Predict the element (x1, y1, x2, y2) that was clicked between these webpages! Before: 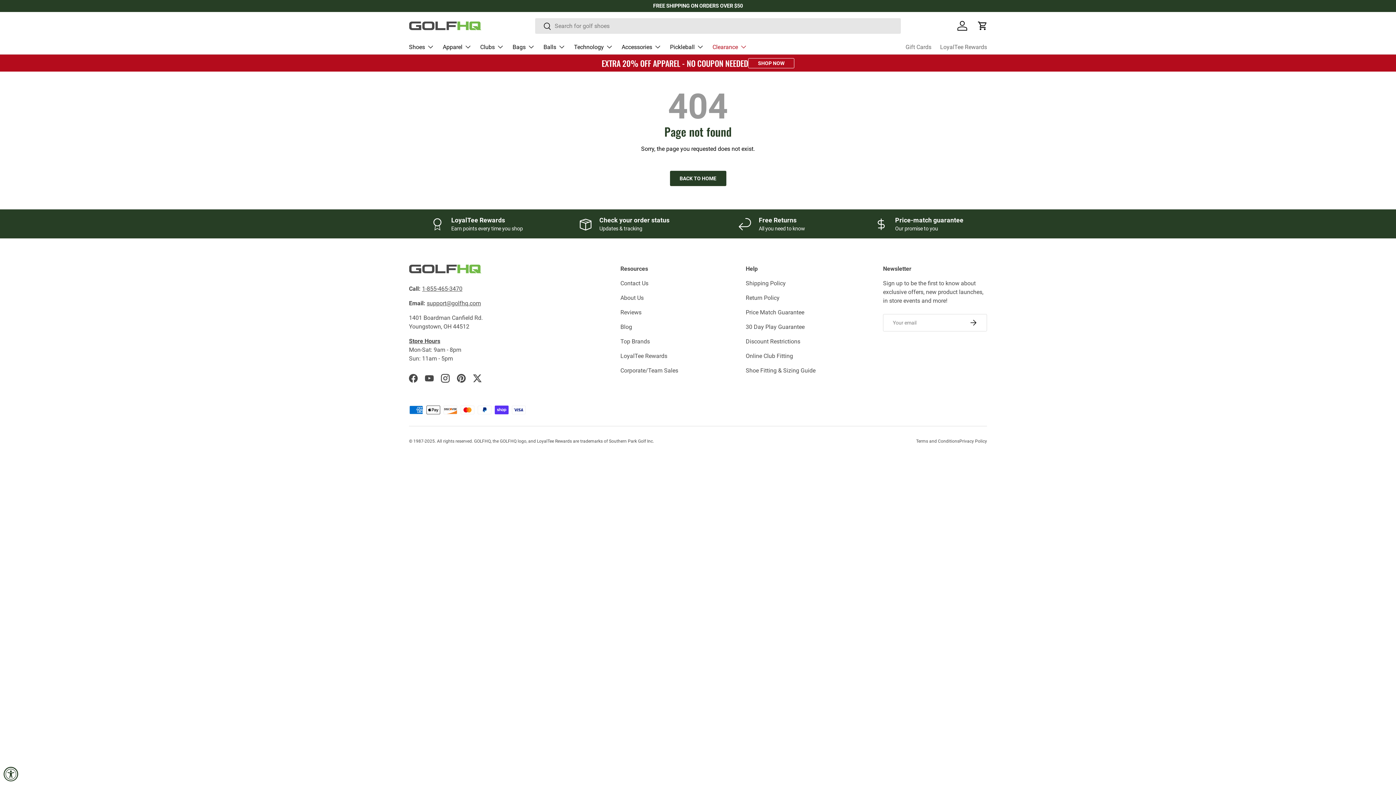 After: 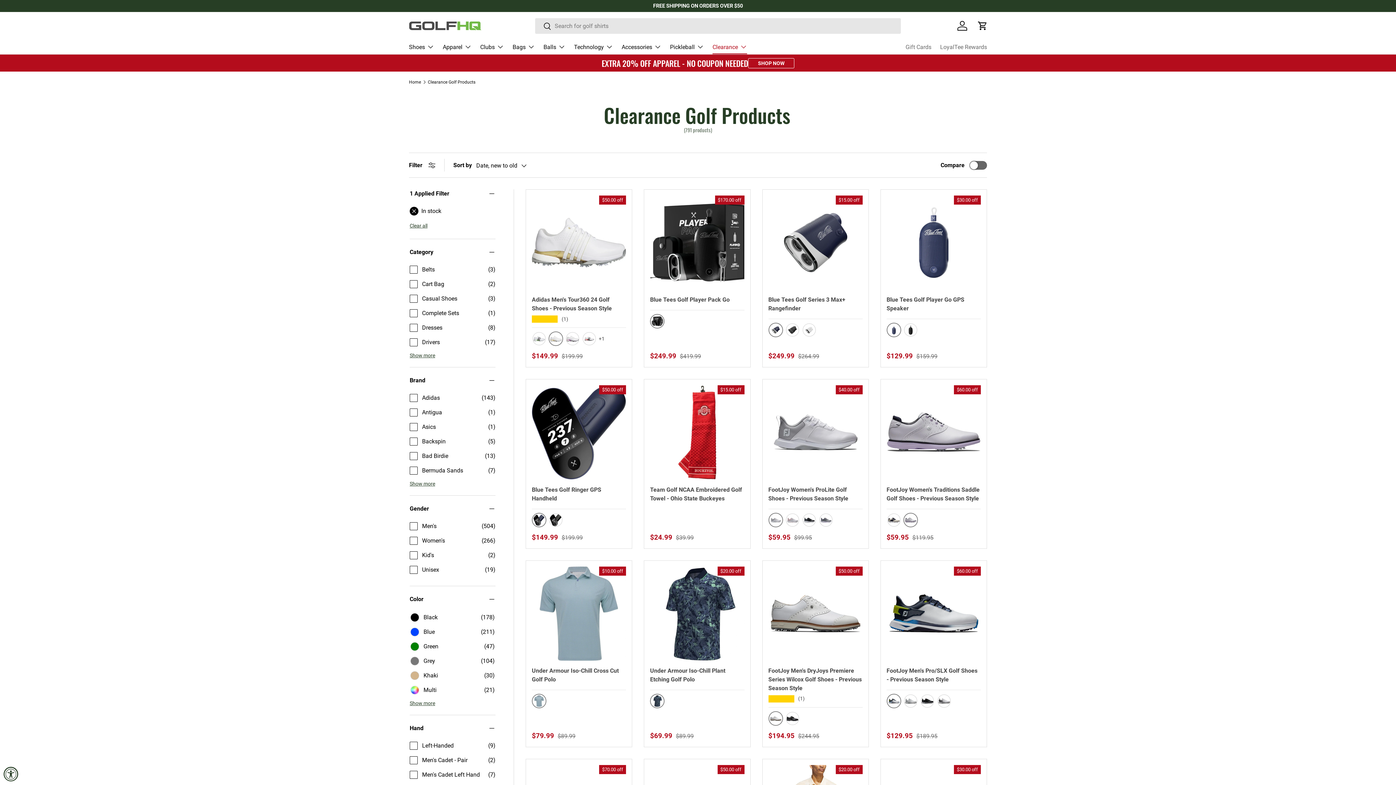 Action: label: Clearance bbox: (712, 39, 747, 54)